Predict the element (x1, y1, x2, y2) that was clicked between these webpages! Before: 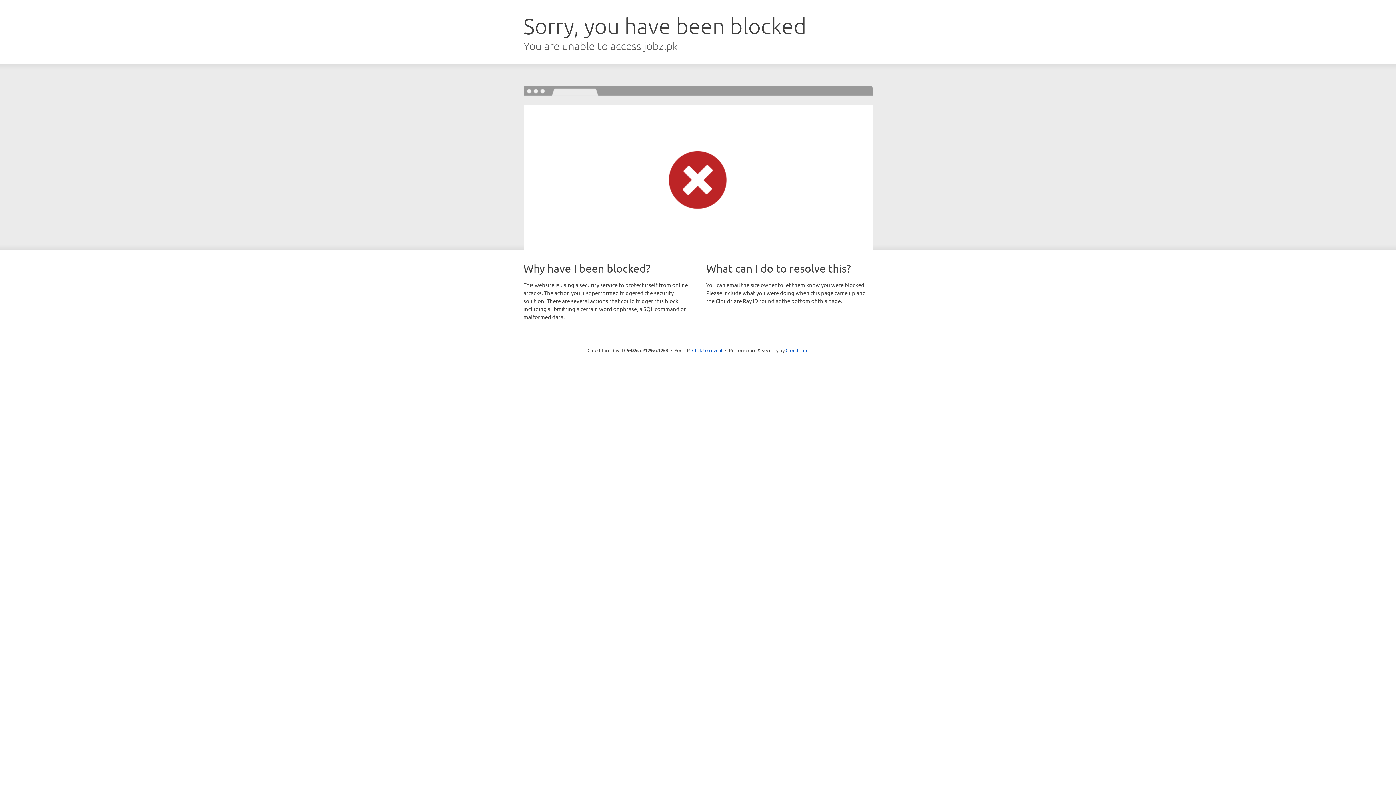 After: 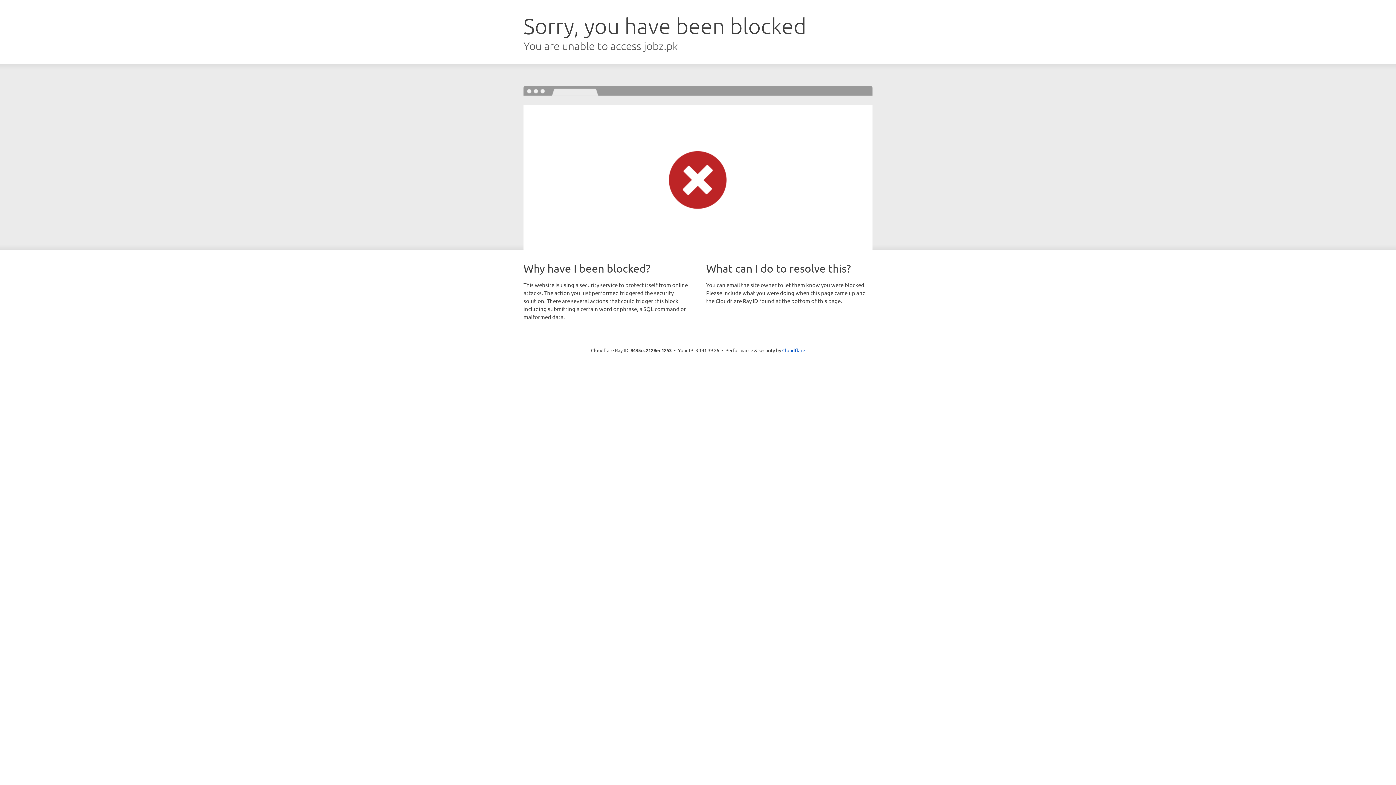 Action: label: Click to reveal bbox: (692, 346, 722, 353)